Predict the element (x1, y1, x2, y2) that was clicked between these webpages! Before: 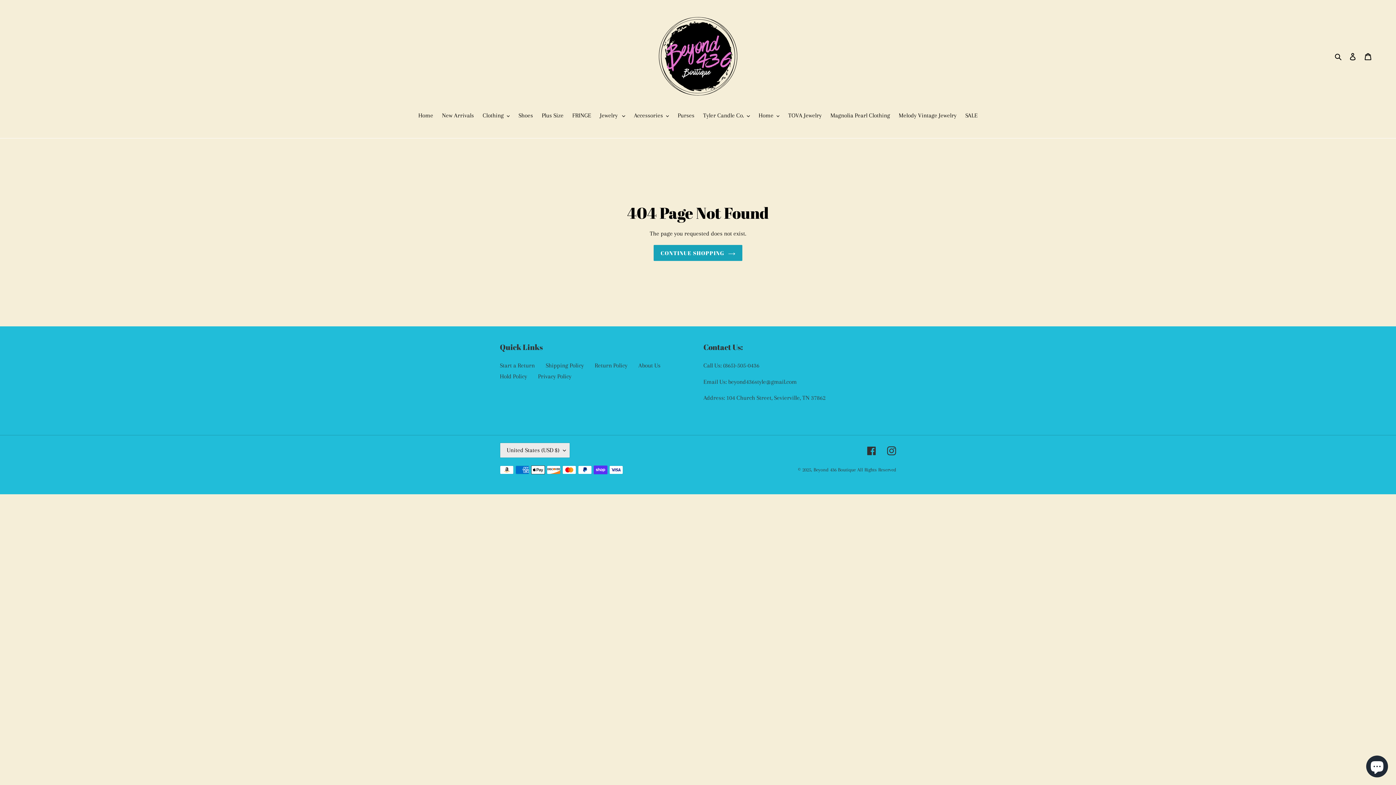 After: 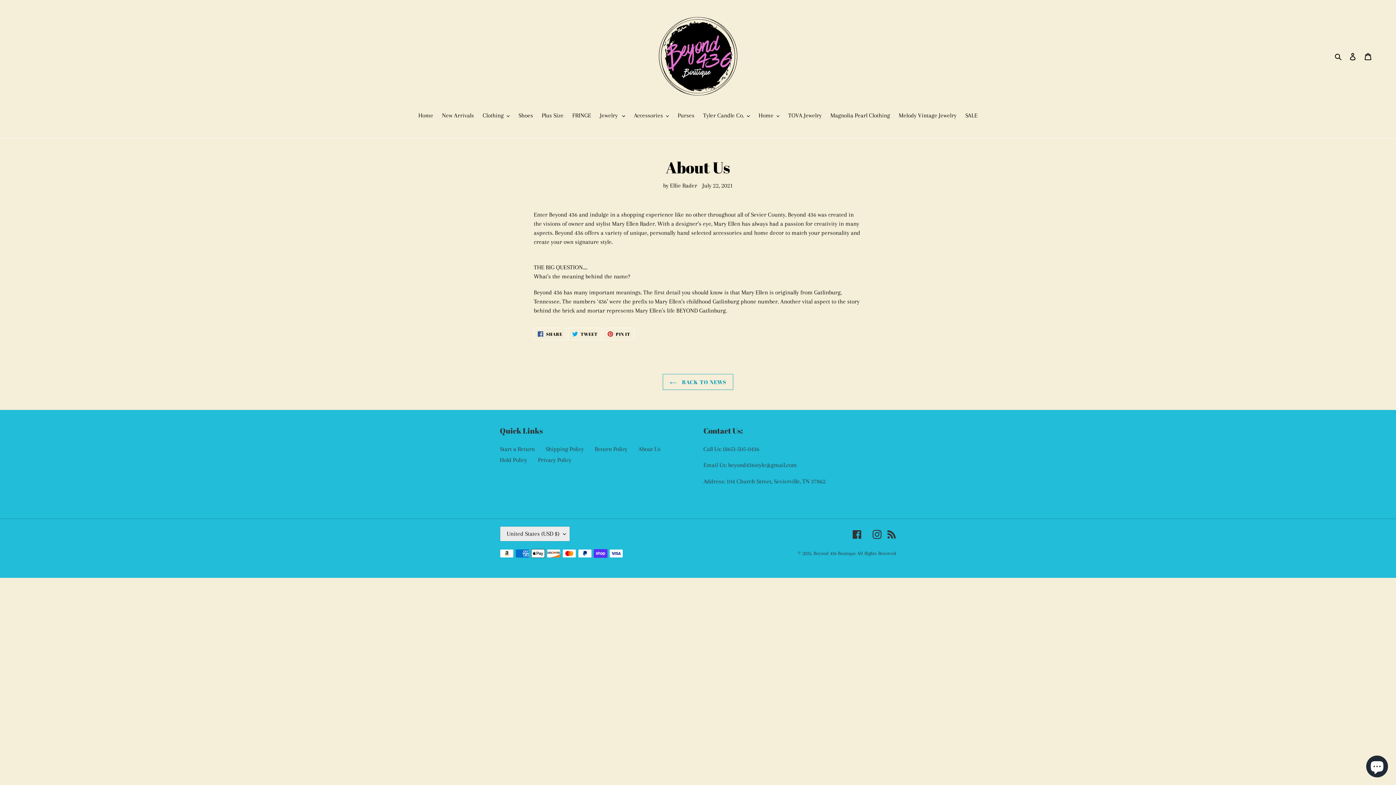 Action: bbox: (638, 362, 660, 369) label: About Us